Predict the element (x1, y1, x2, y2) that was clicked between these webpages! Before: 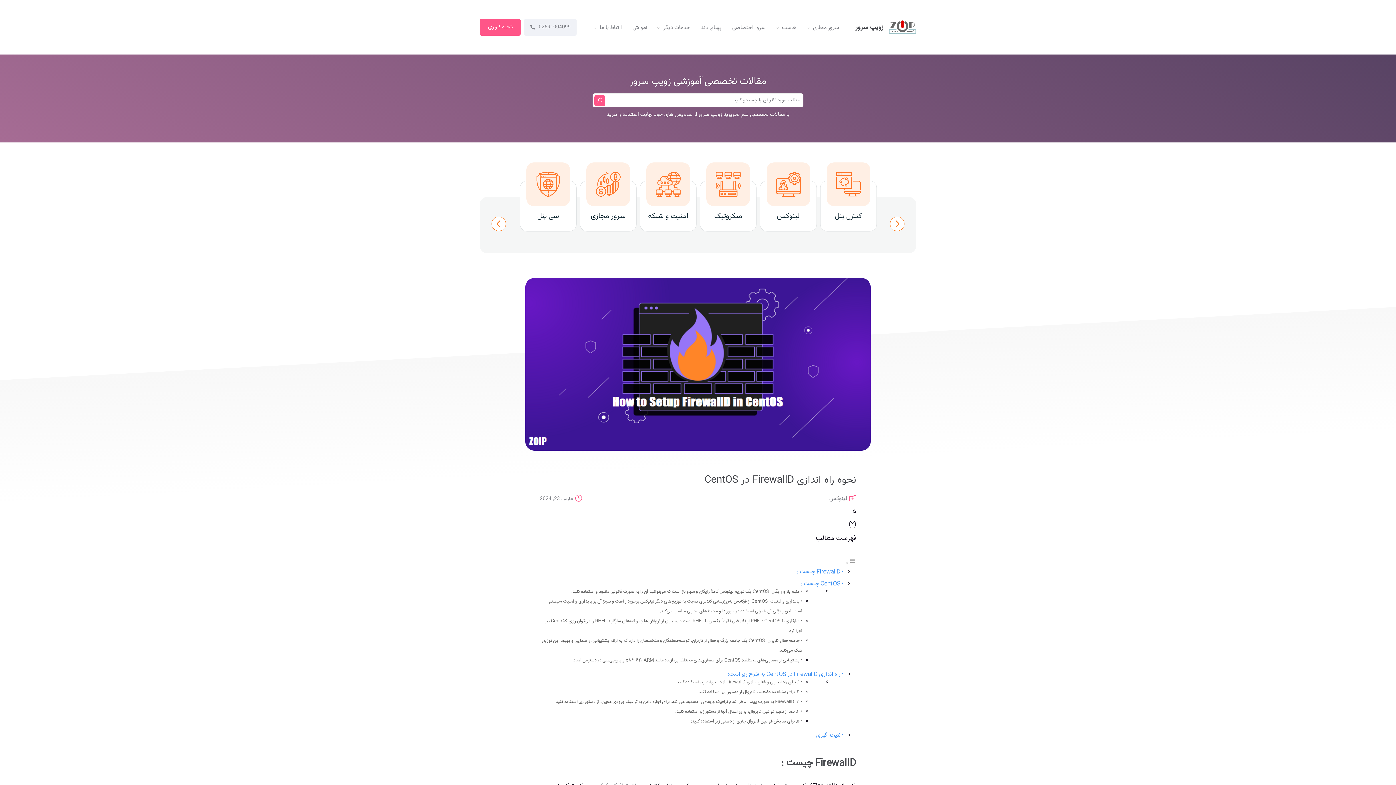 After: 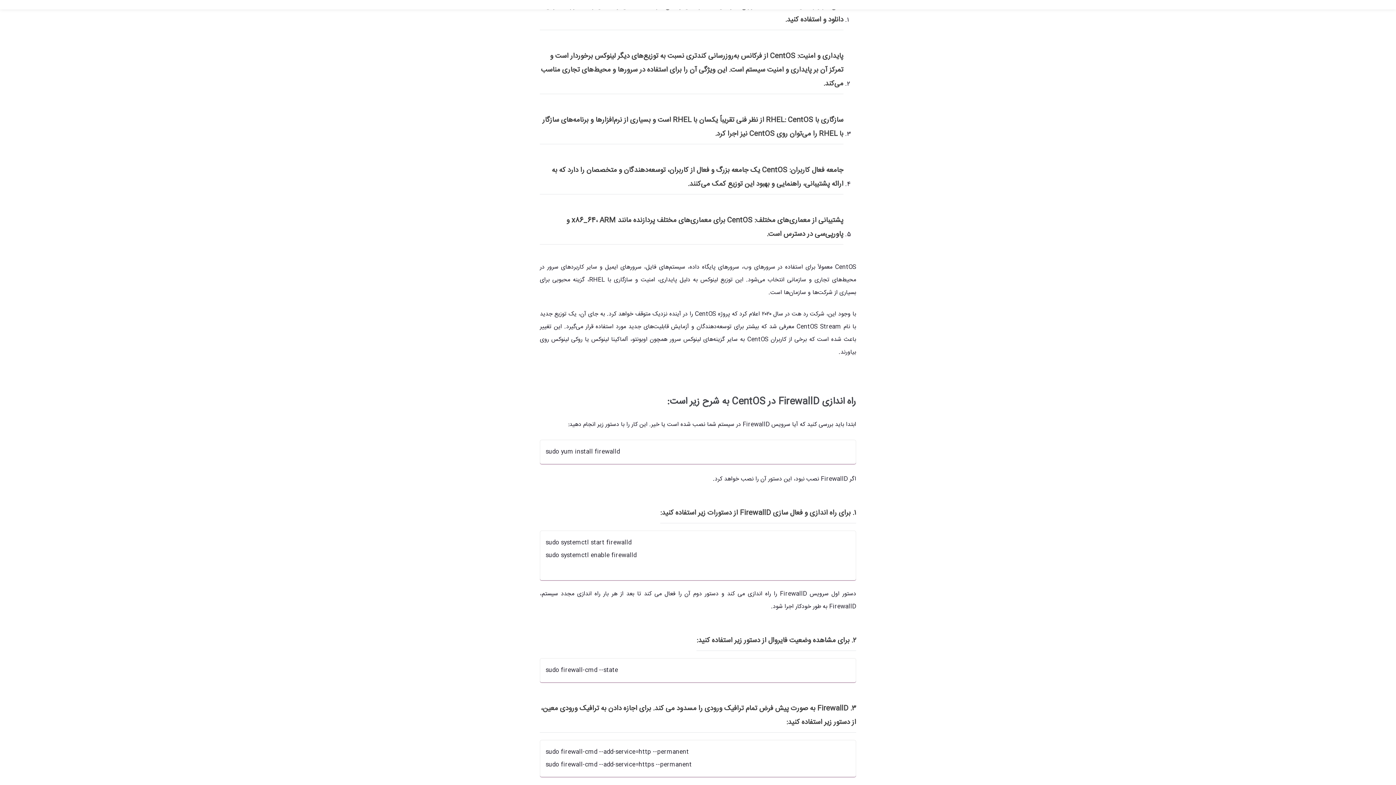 Action: label: منبع باز و رایگان: CentOS یک توزیع لینوکس کاملاً رایگان و منبع باز است که می‌توانید آن را به صورت قانونی دانلود و استفاده کنید. bbox: (571, 588, 799, 595)